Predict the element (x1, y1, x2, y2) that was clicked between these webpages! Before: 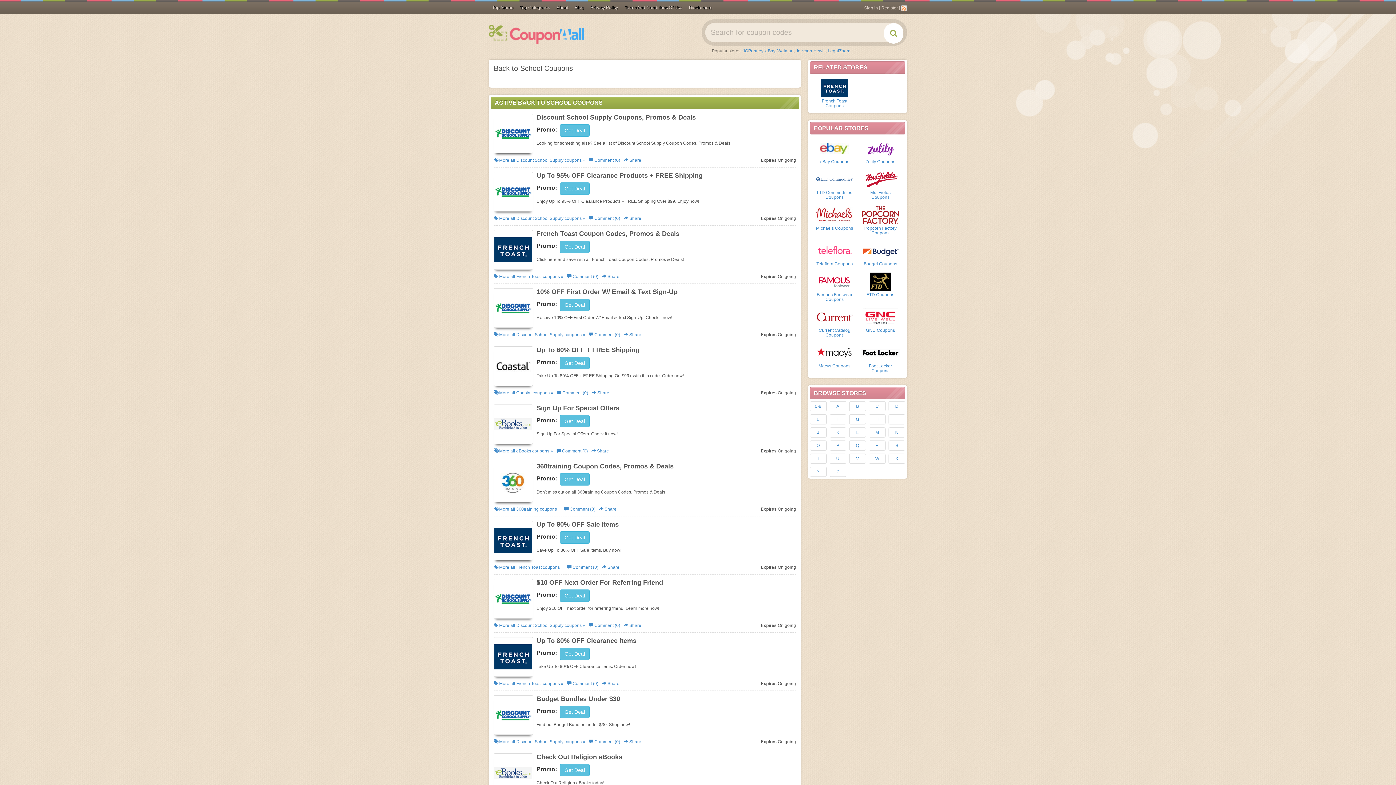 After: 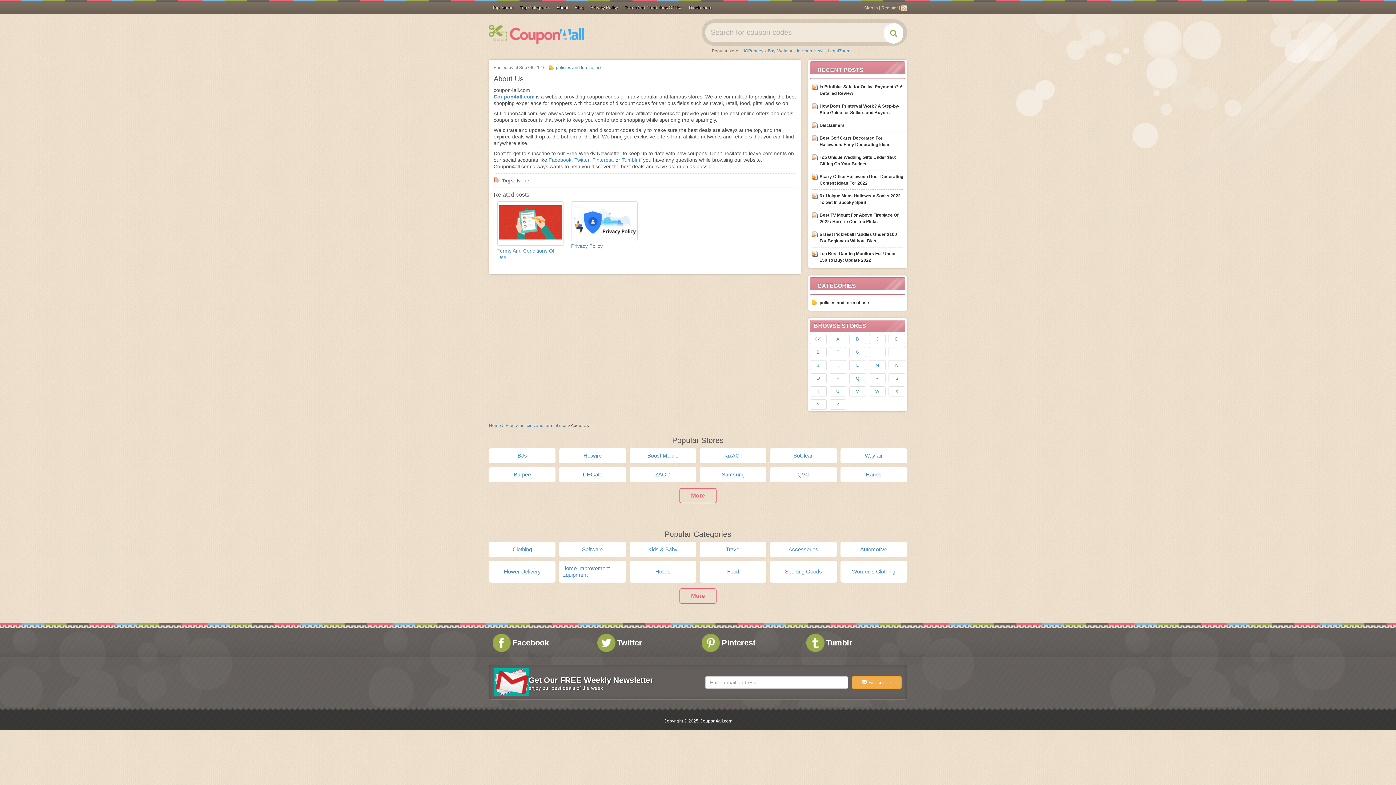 Action: label: About bbox: (553, 1, 571, 13)